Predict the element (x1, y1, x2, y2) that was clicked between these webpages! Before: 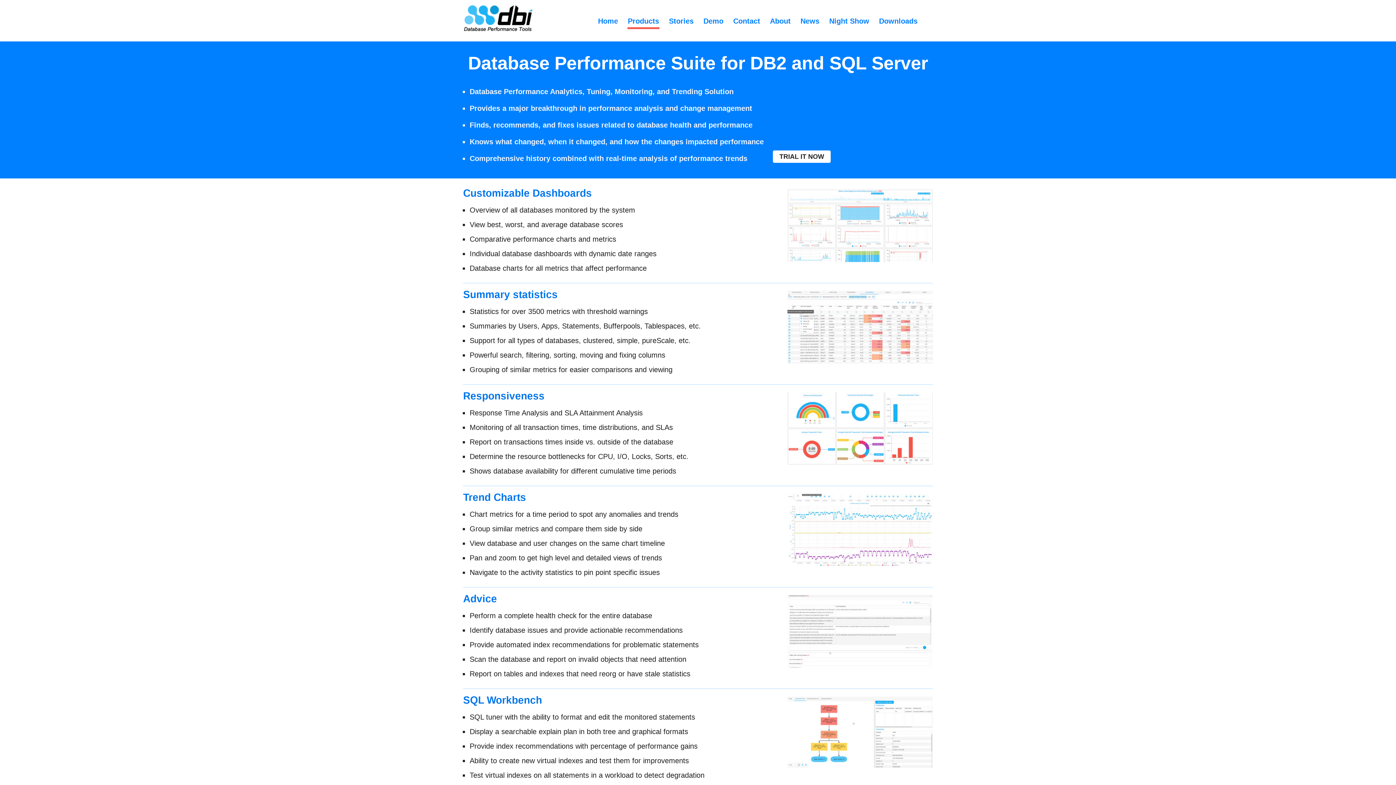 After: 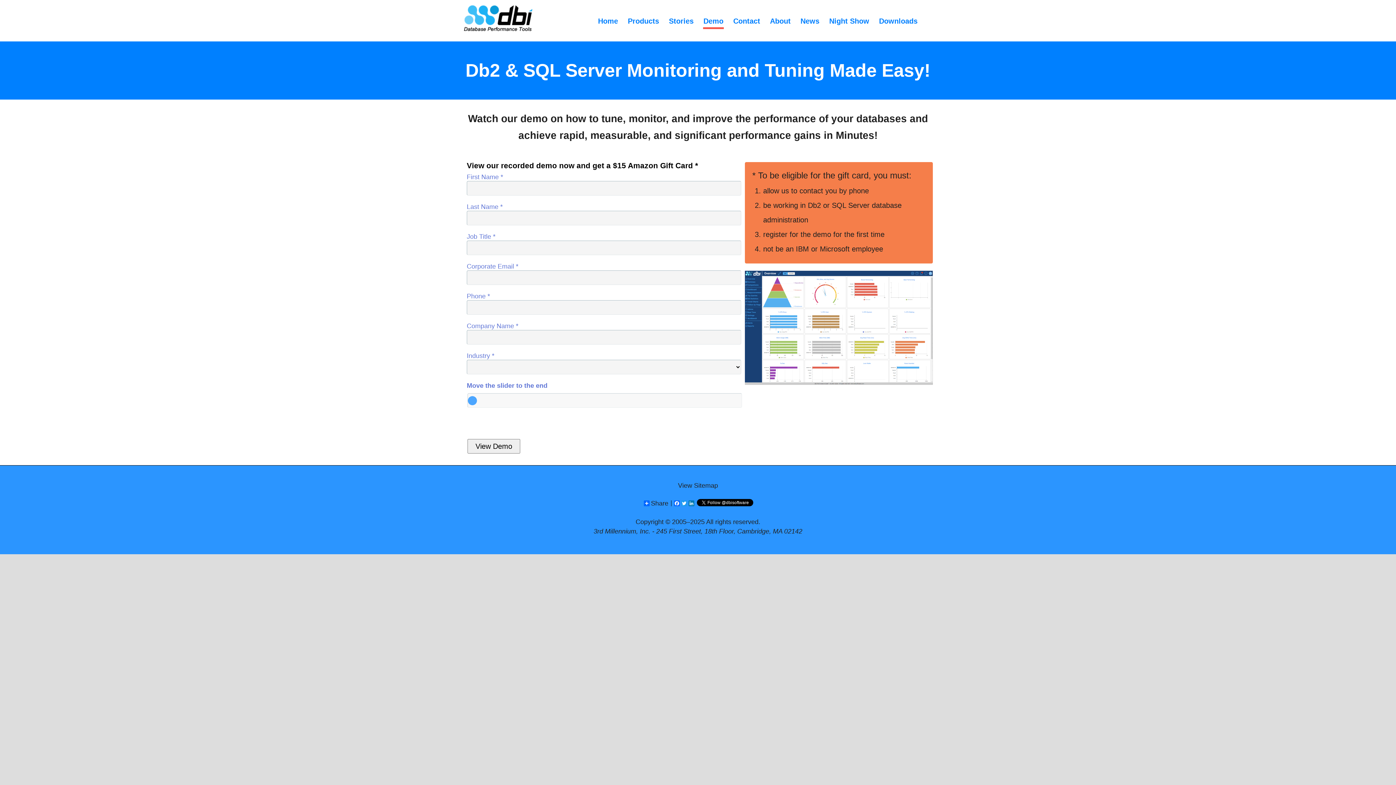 Action: label: Demo bbox: (703, 14, 724, 27)